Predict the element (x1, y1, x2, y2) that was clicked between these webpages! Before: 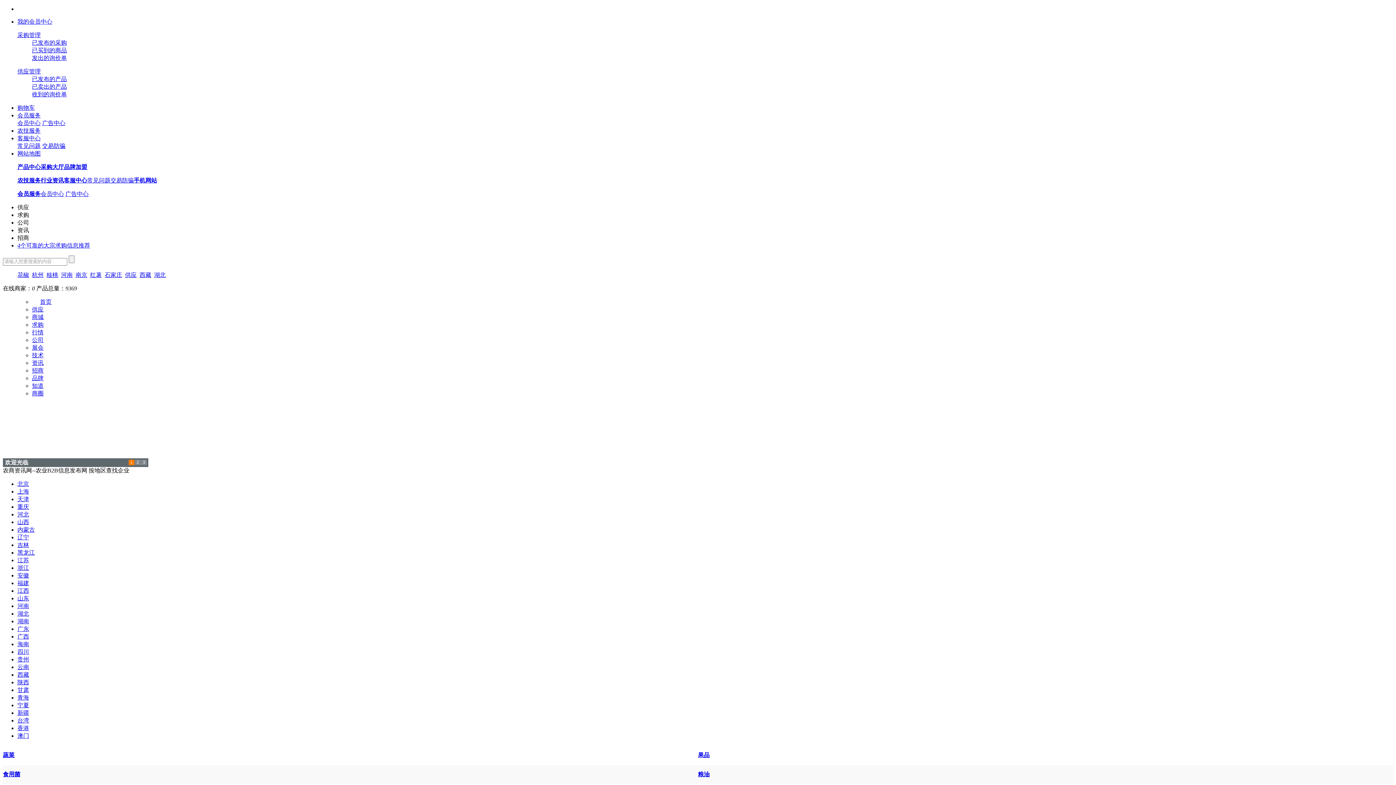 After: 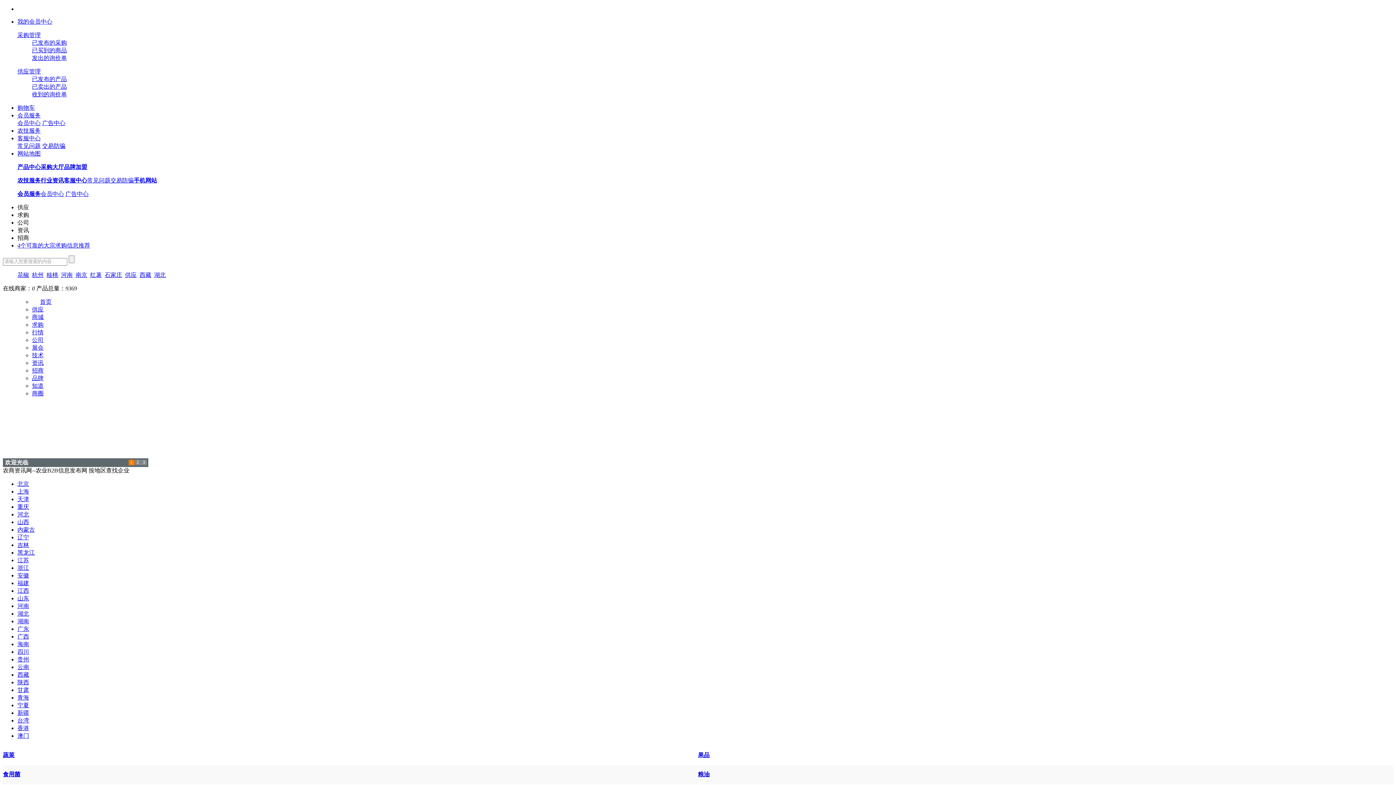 Action: label: 供应管理 bbox: (17, 68, 40, 74)